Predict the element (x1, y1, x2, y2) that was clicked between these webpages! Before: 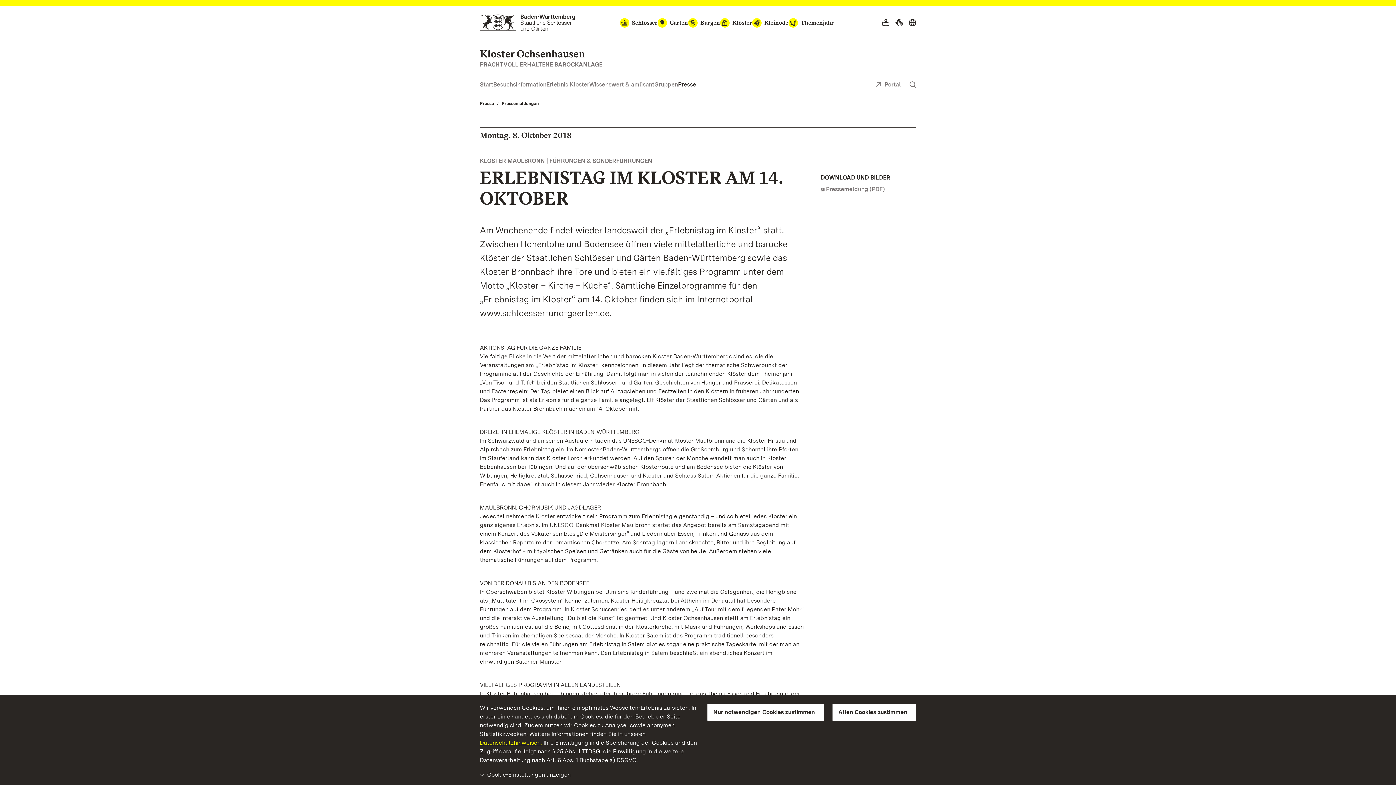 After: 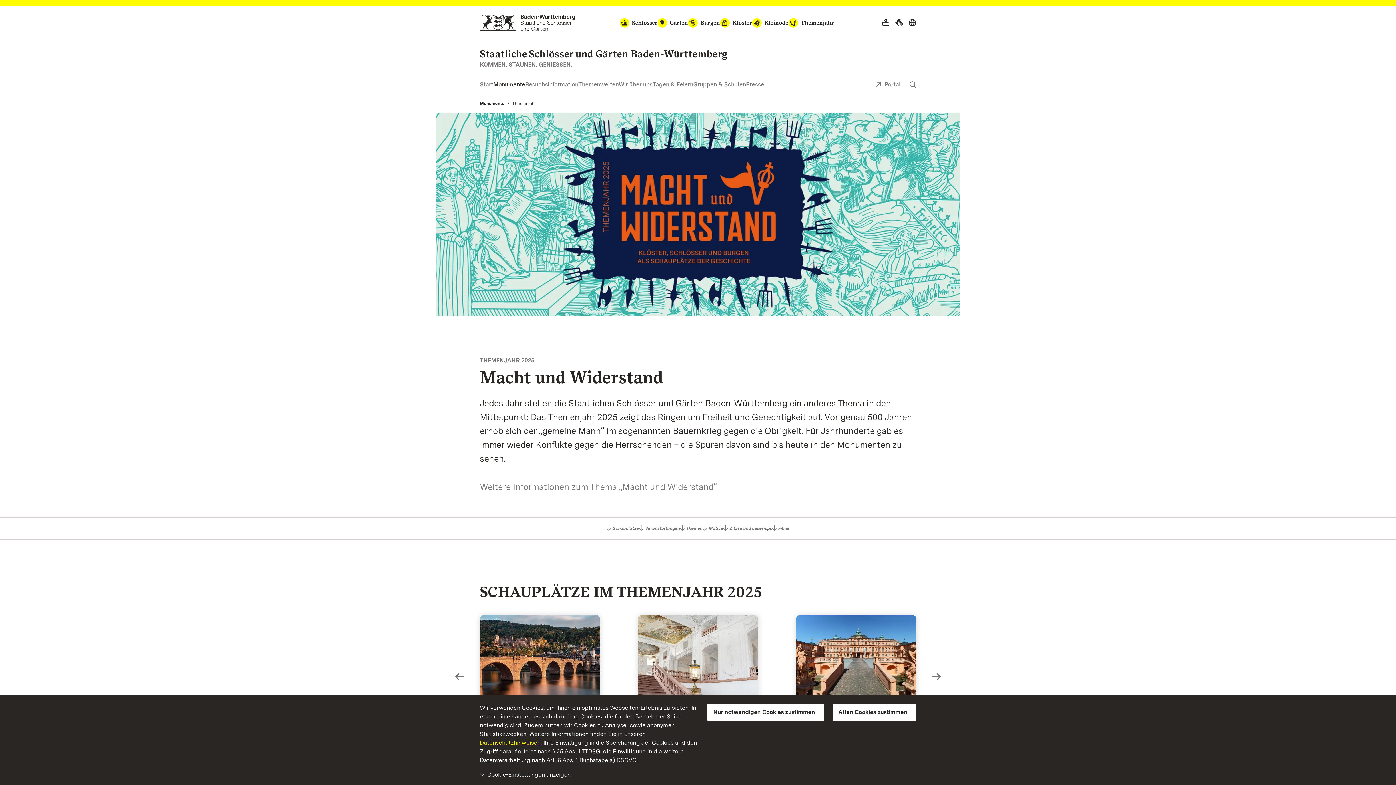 Action: label: Themenjahr bbox: (788, 18, 834, 27)